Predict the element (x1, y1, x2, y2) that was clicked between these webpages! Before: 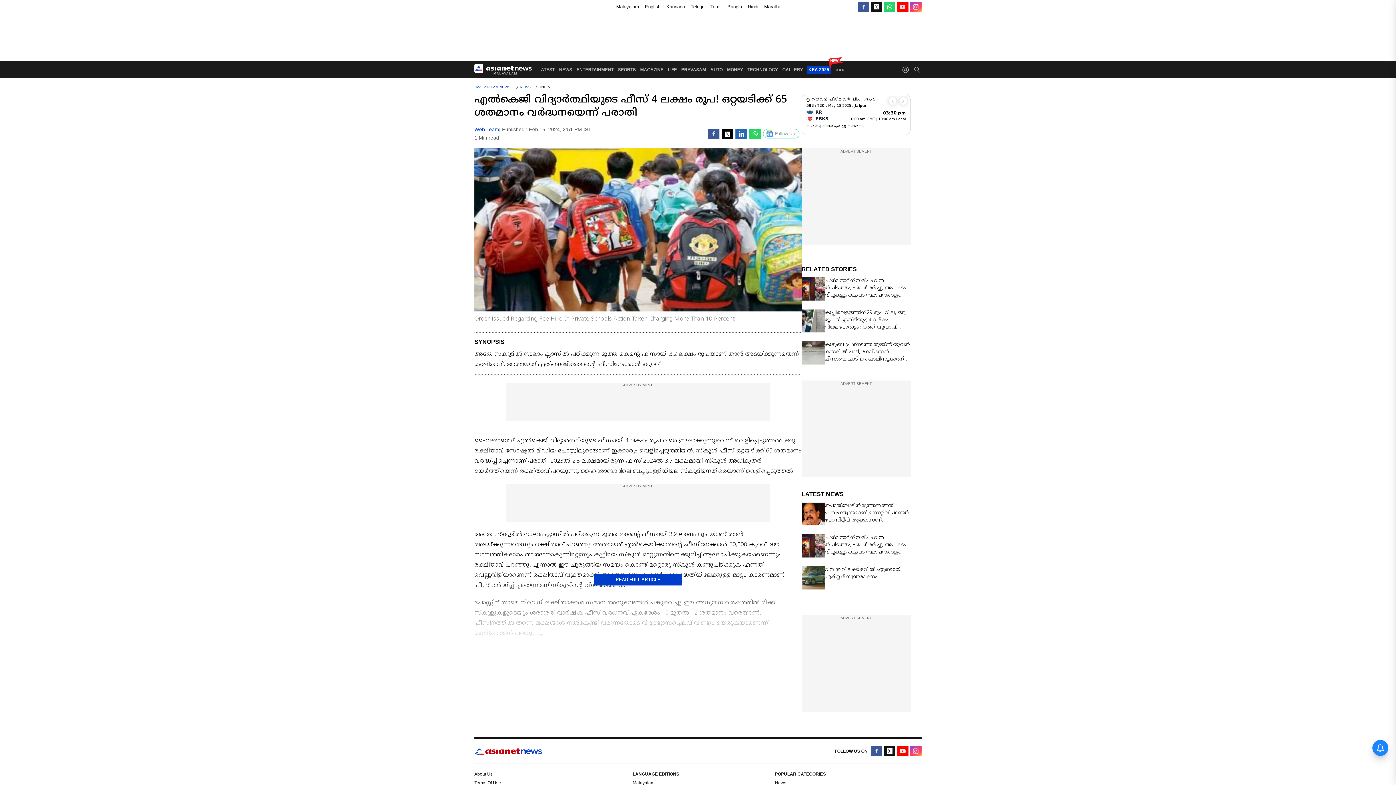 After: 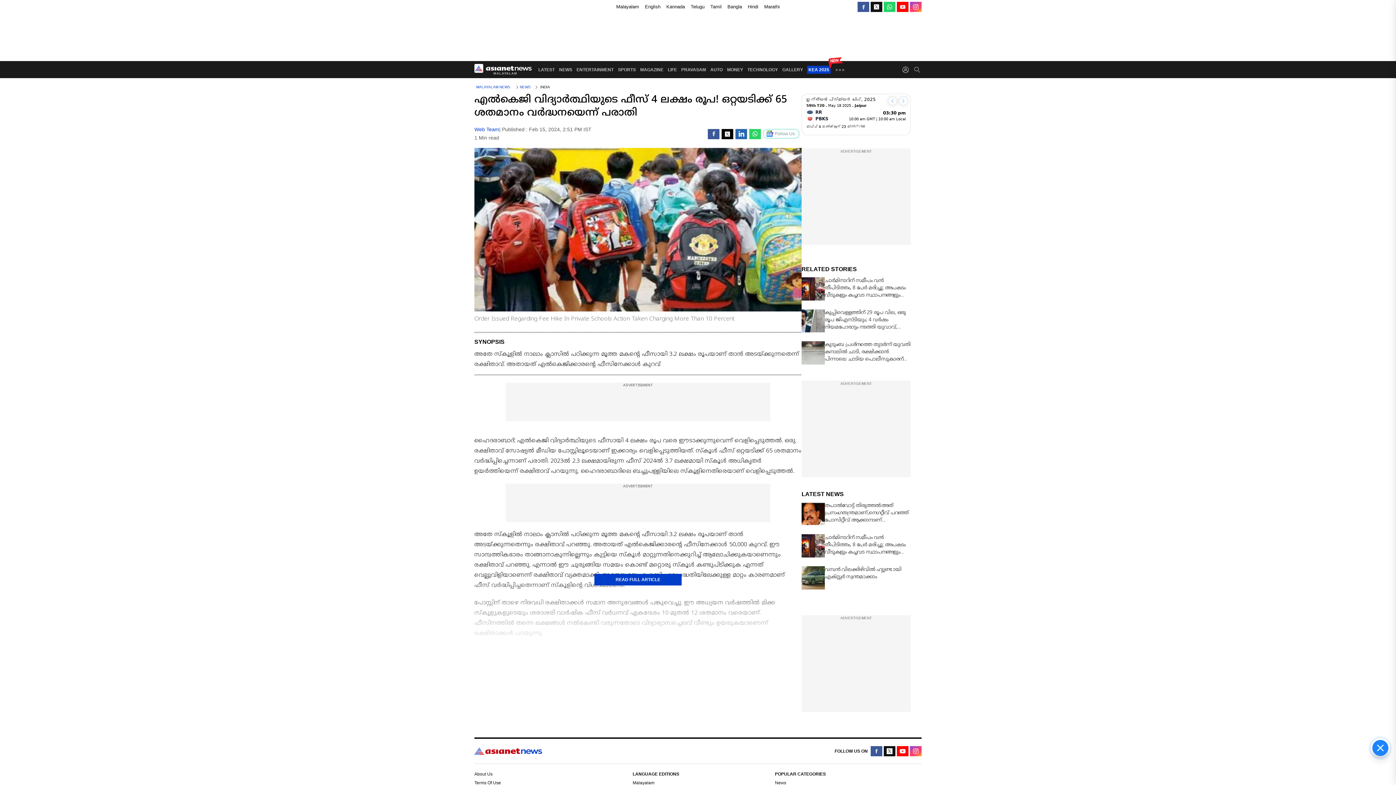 Action: bbox: (897, 1, 908, 12)